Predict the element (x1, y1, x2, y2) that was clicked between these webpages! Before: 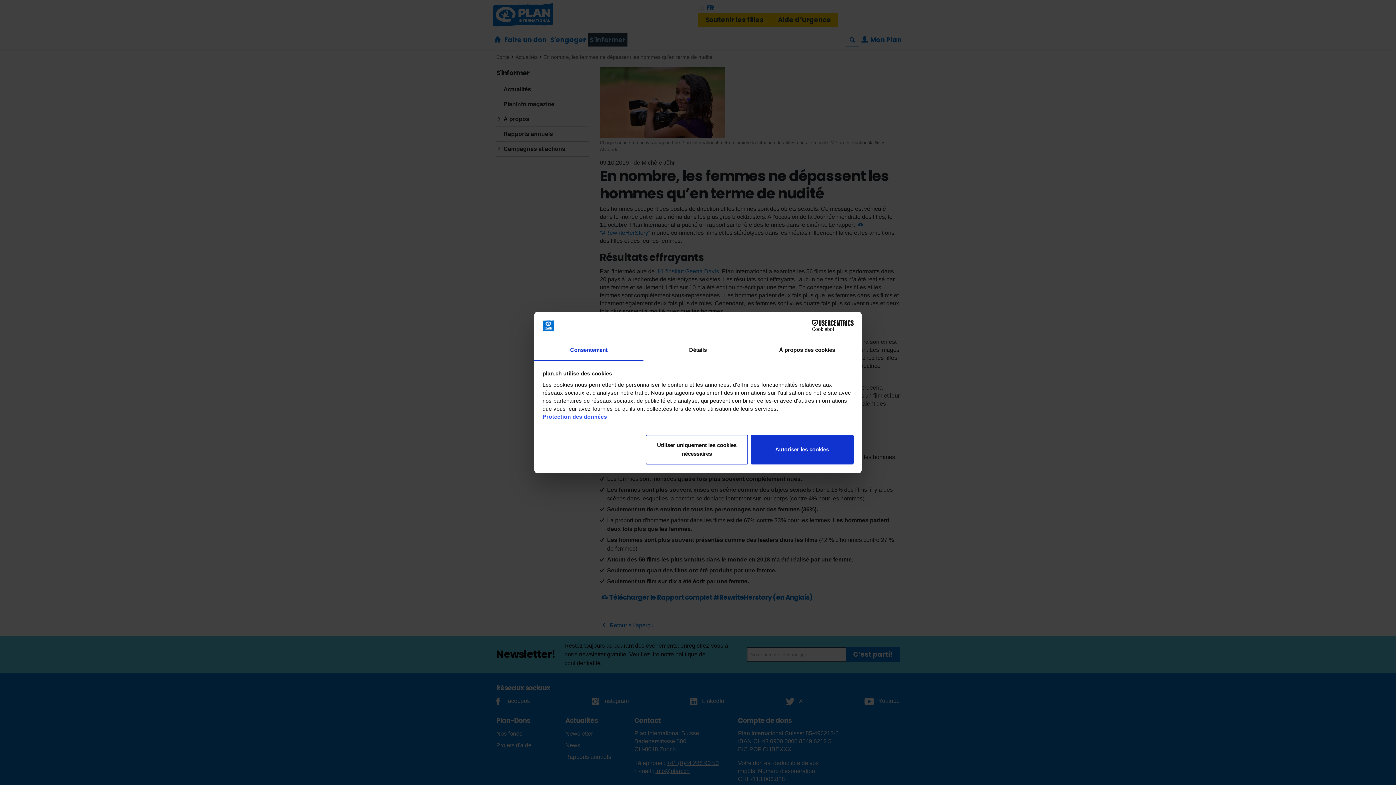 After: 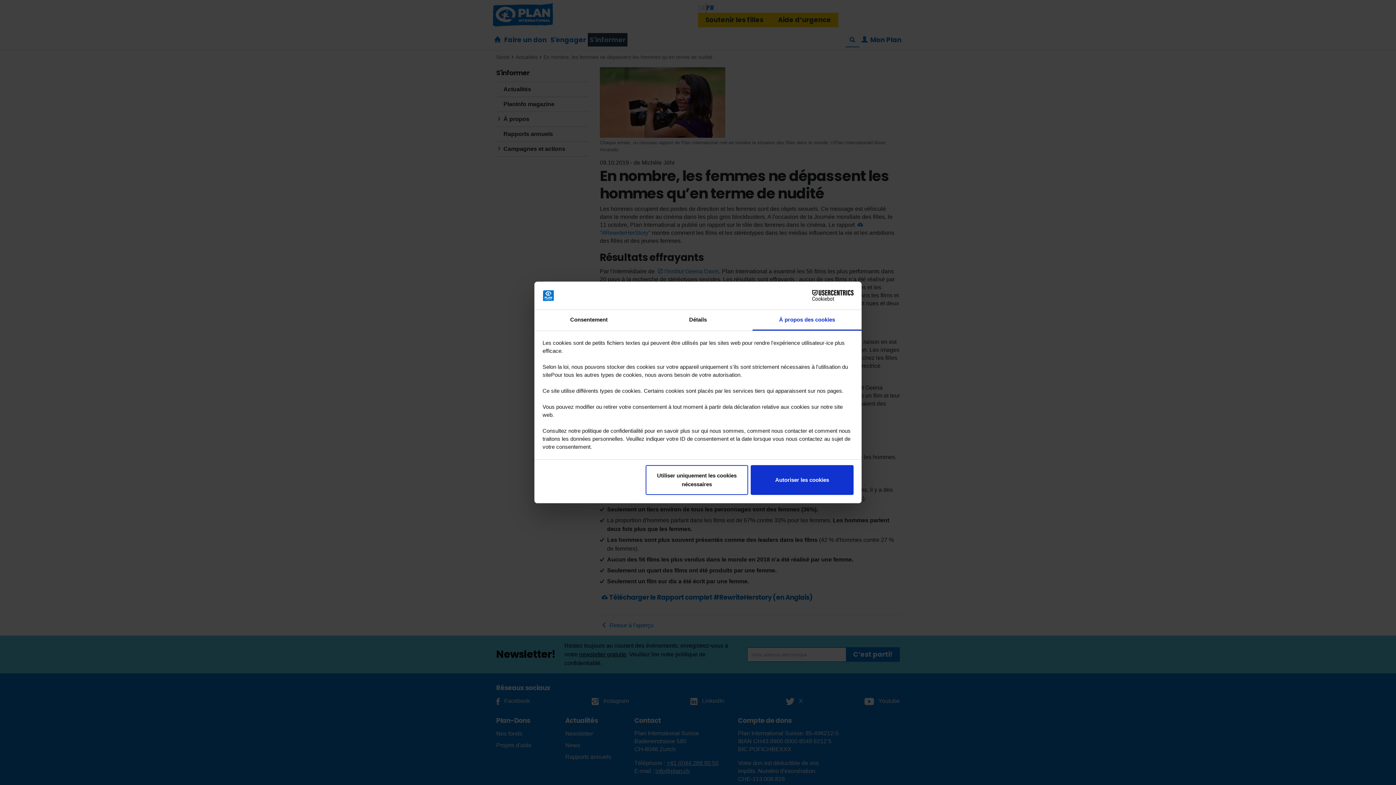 Action: bbox: (752, 340, 861, 361) label: À propos des cookies